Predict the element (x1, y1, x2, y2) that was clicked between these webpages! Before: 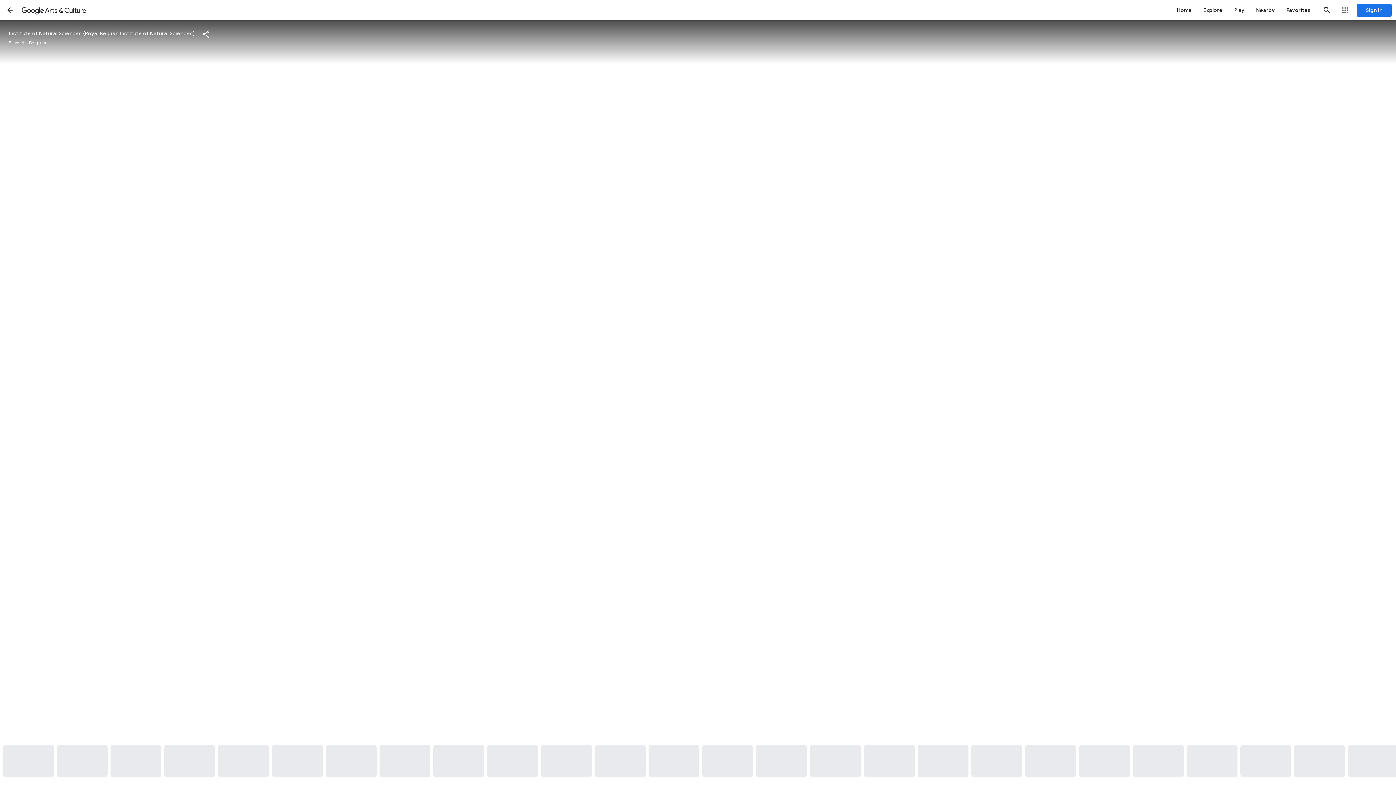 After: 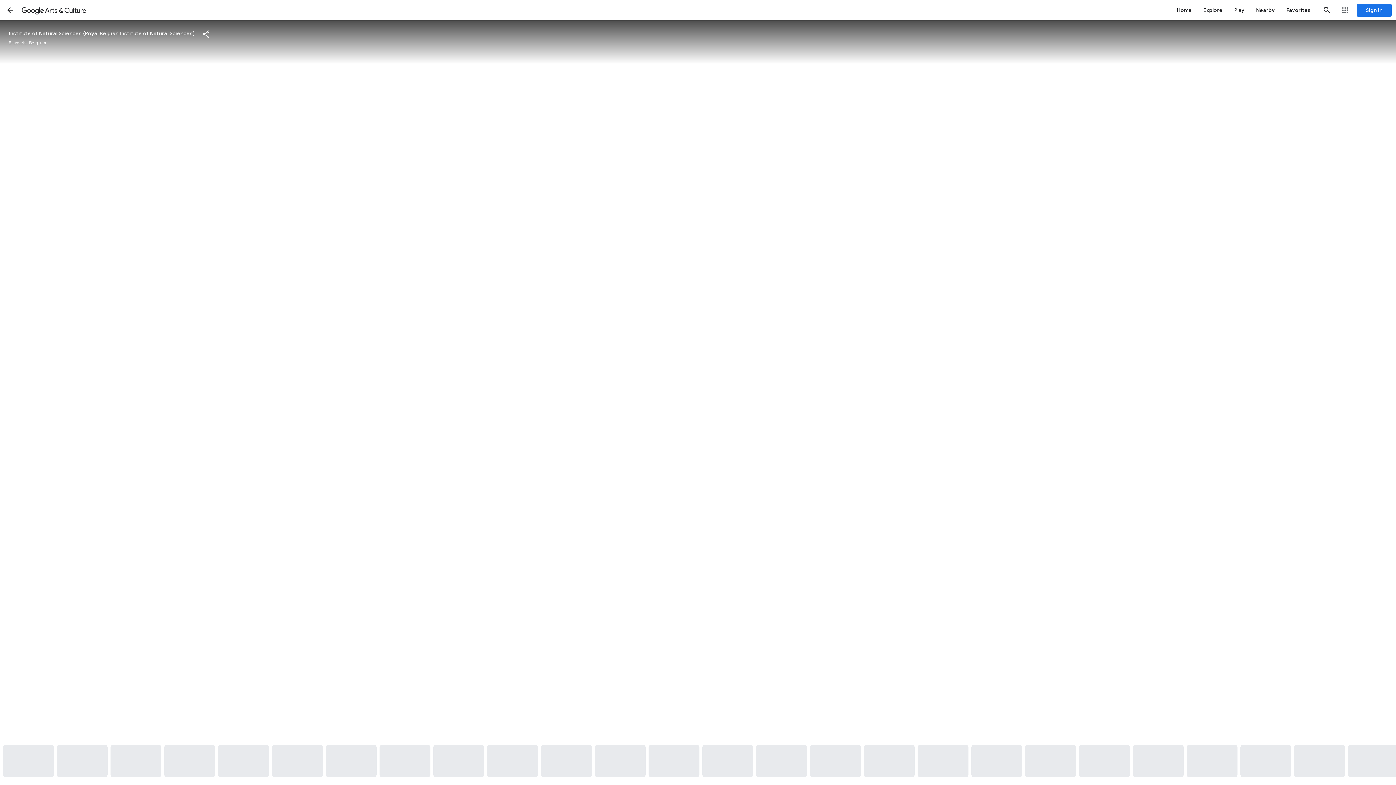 Action: bbox: (864, 745, 914, 777)